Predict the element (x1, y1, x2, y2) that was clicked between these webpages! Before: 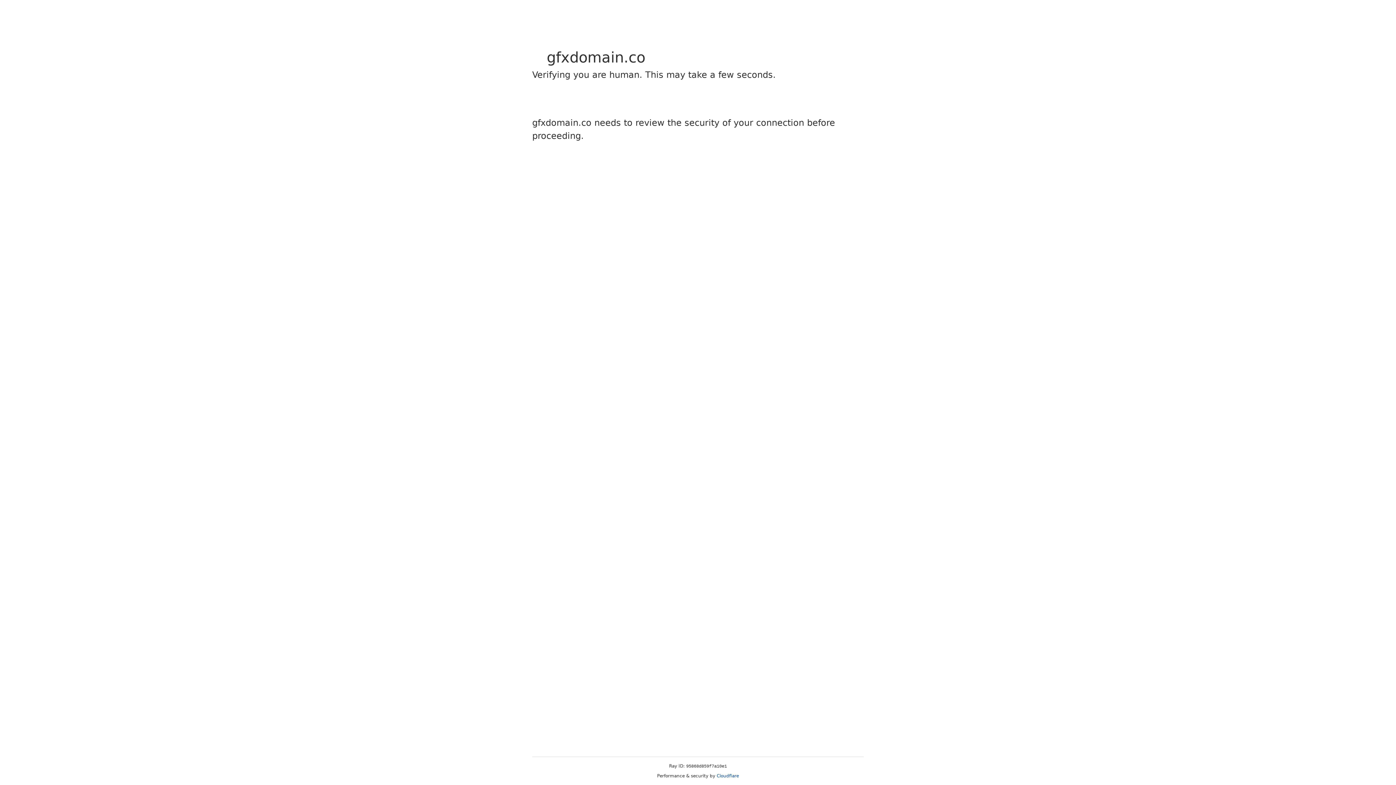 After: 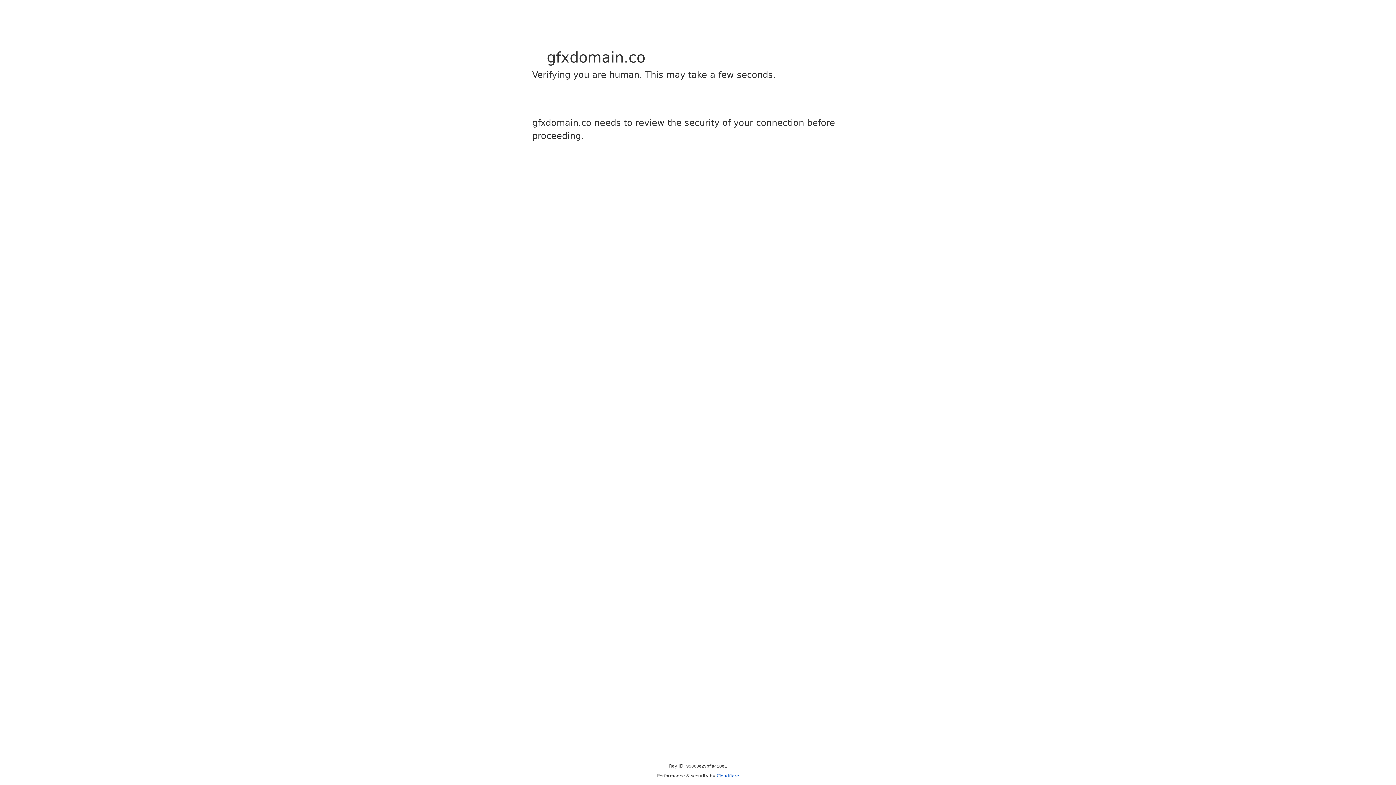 Action: bbox: (716, 773, 739, 778) label: Cloudflare